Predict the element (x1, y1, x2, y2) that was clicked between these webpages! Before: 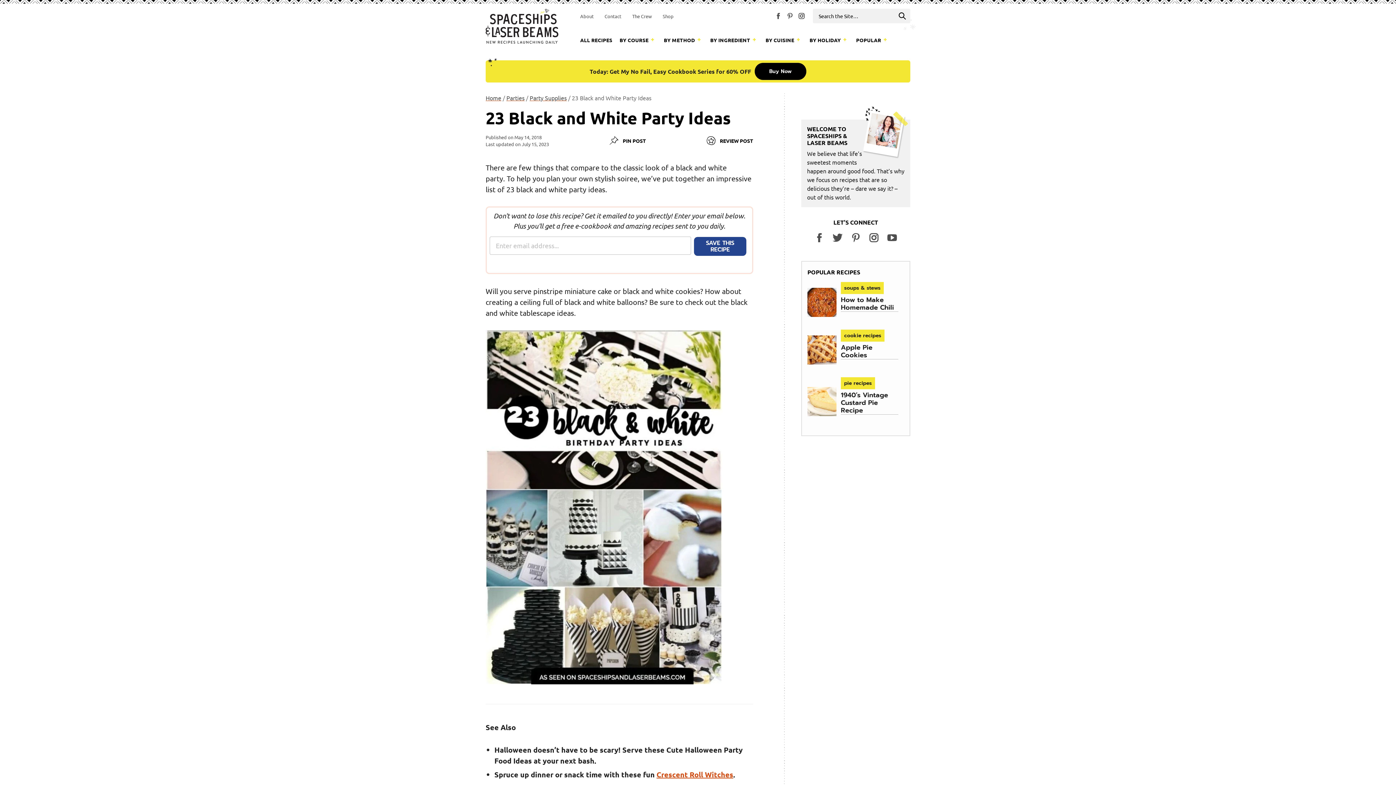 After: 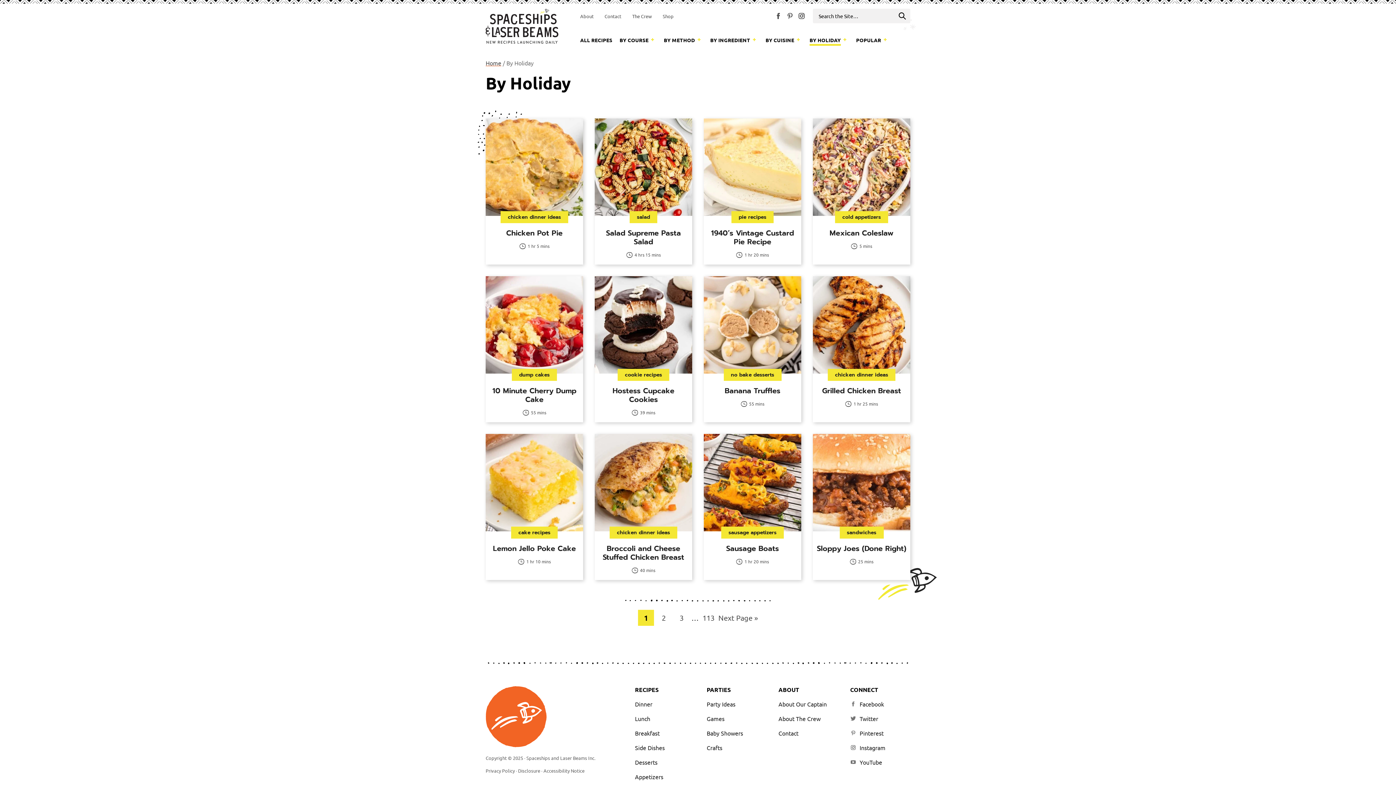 Action: label: BY HOLIDAY bbox: (809, 36, 841, 45)